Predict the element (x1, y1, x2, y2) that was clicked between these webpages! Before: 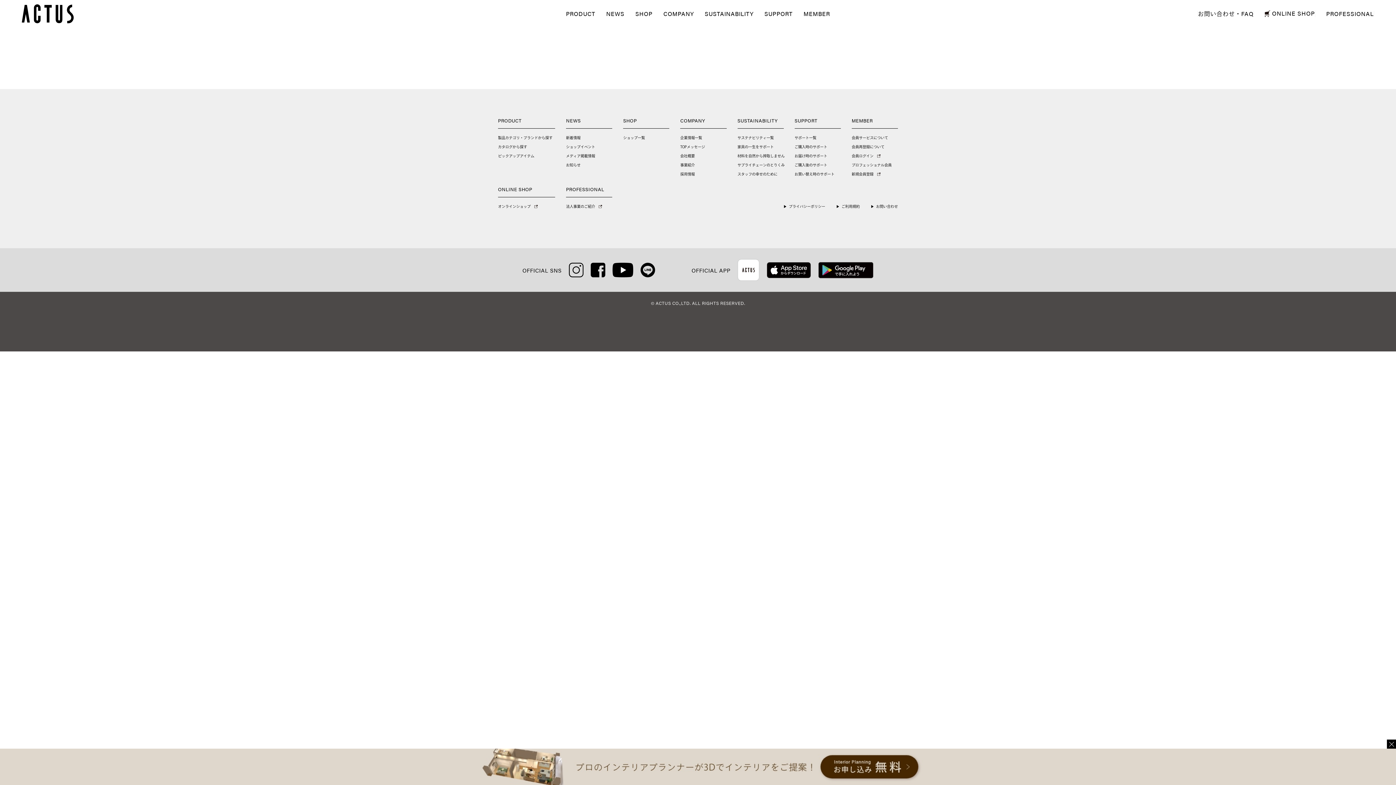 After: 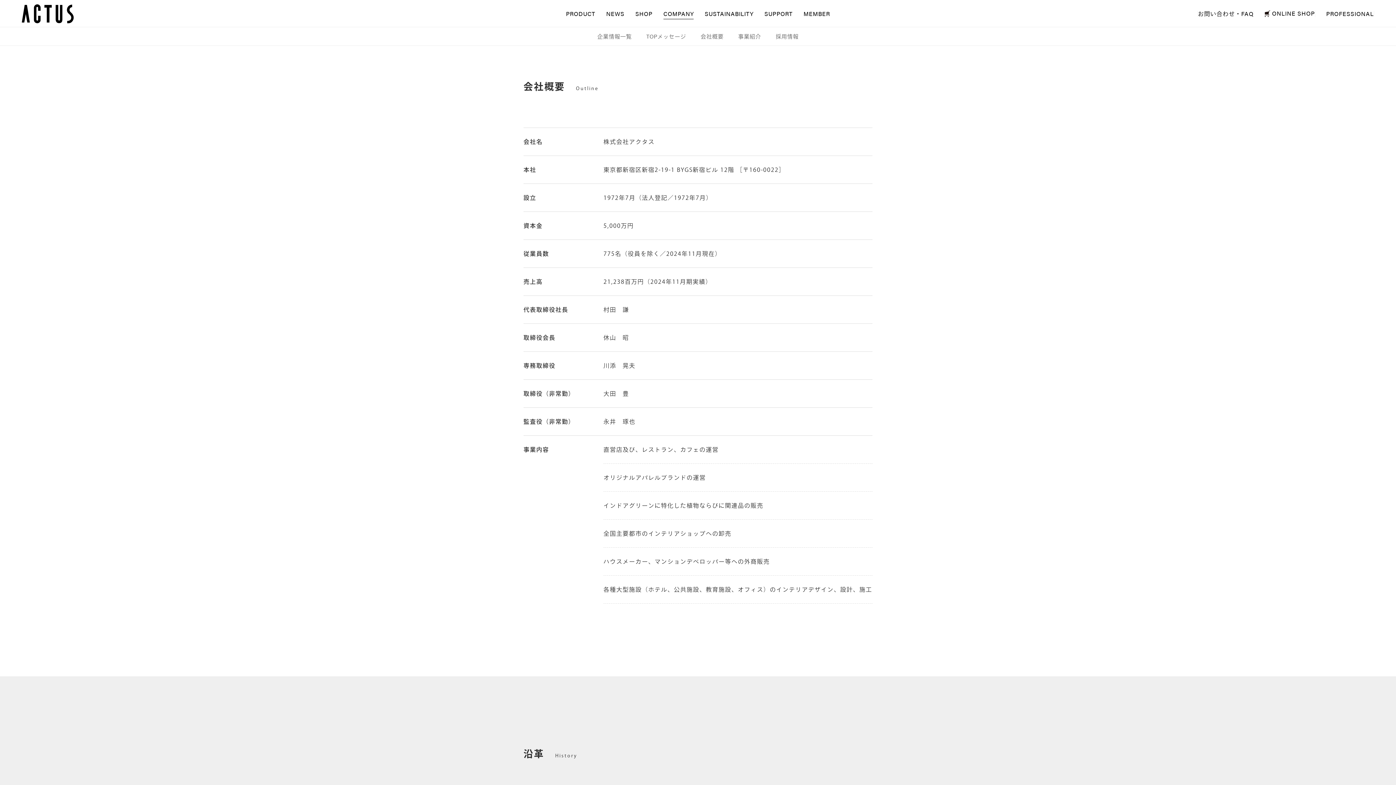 Action: bbox: (680, 154, 695, 157) label: 会社概要